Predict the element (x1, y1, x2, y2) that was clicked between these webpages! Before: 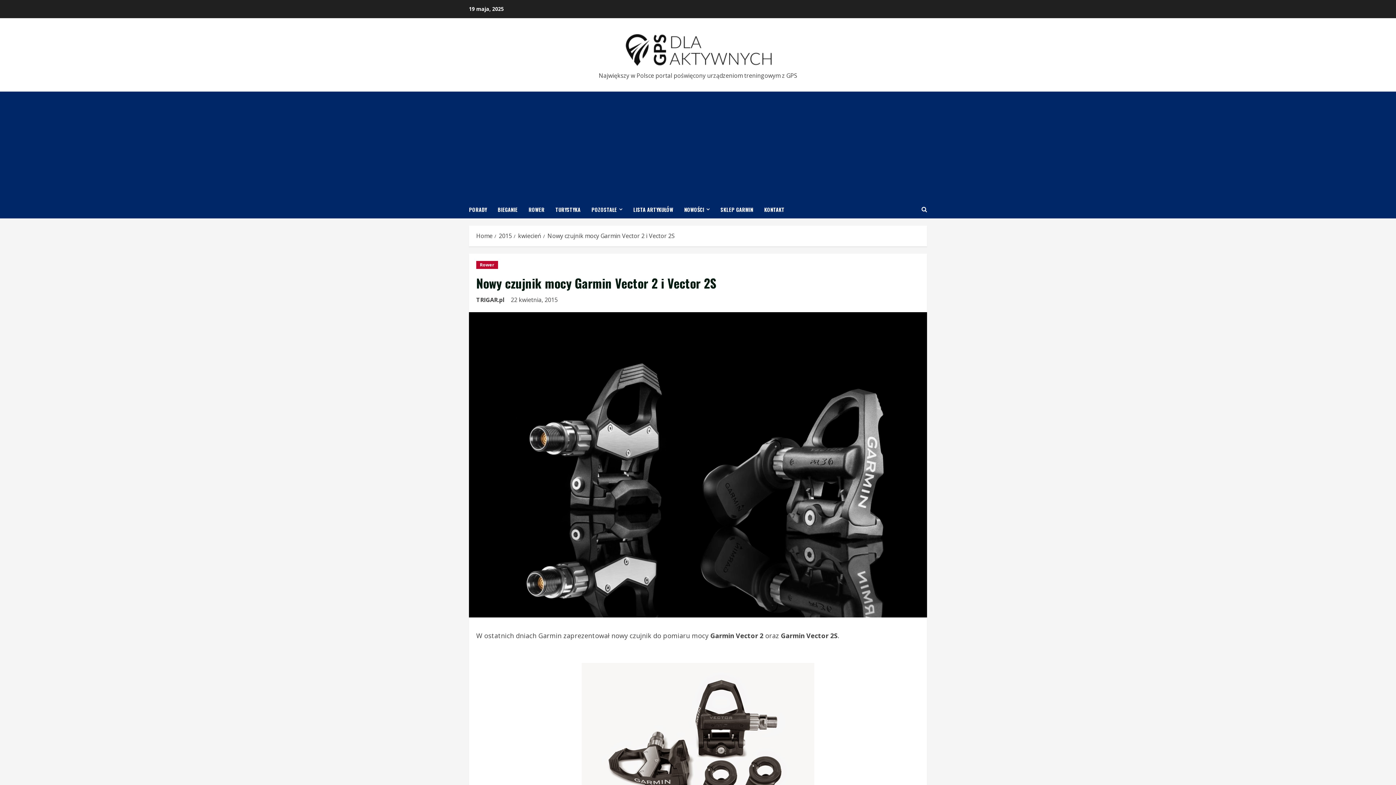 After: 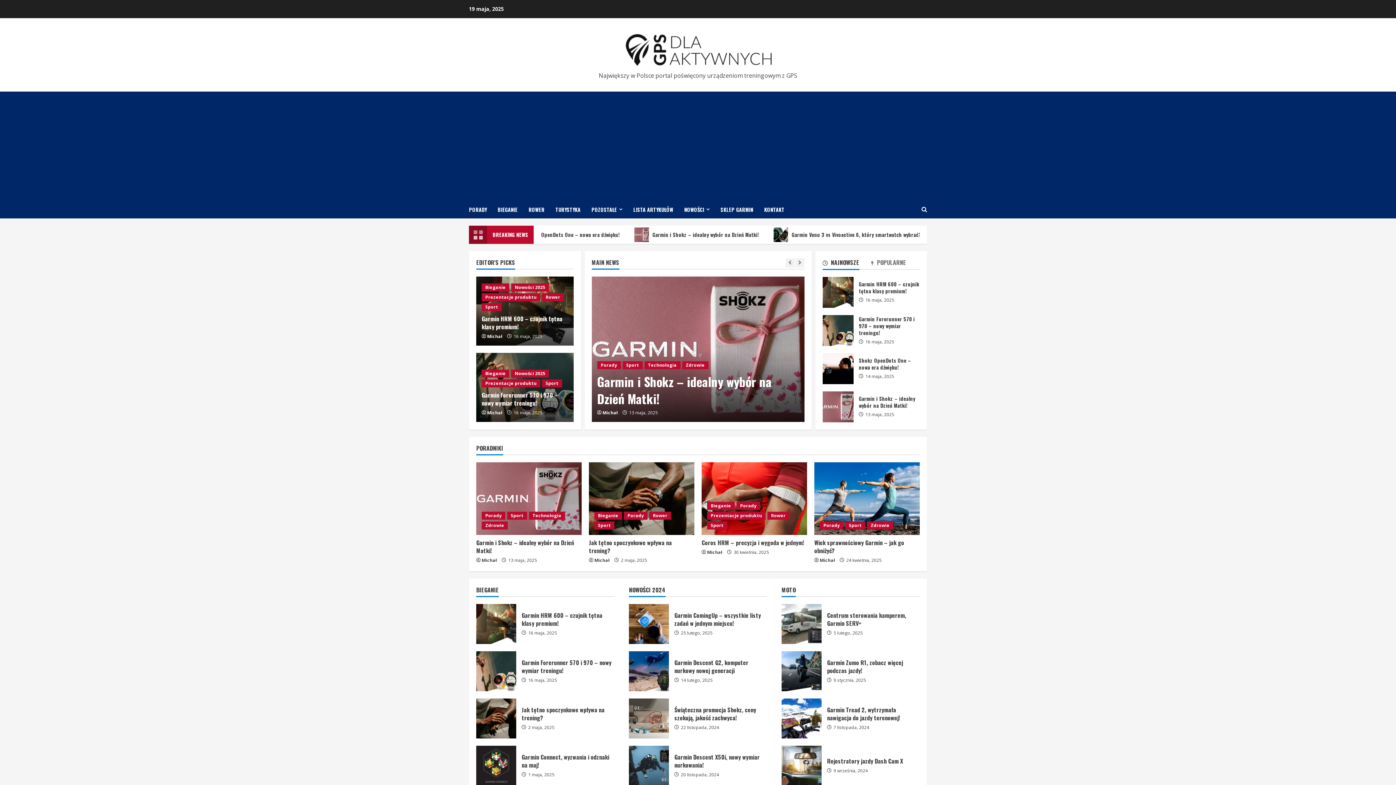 Action: bbox: (616, 45, 780, 53)